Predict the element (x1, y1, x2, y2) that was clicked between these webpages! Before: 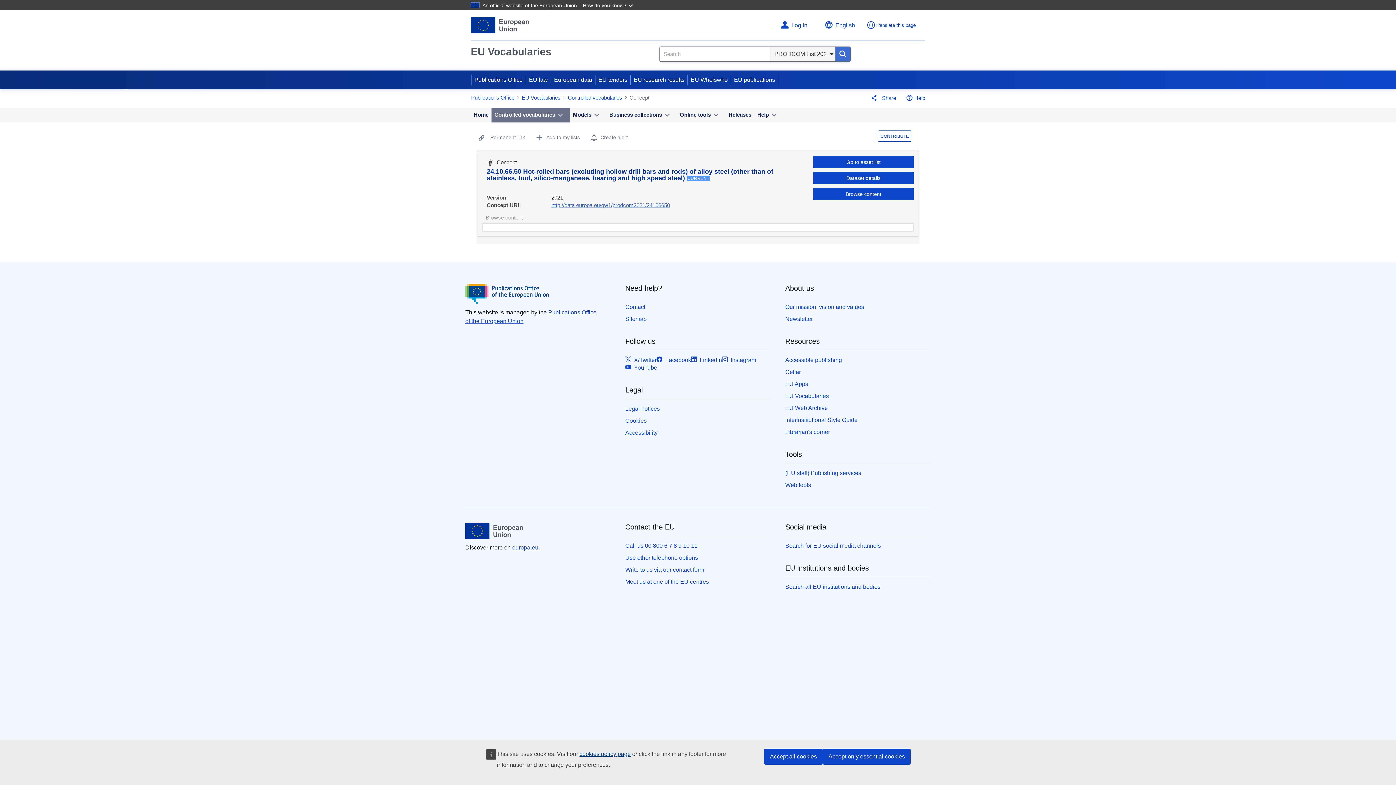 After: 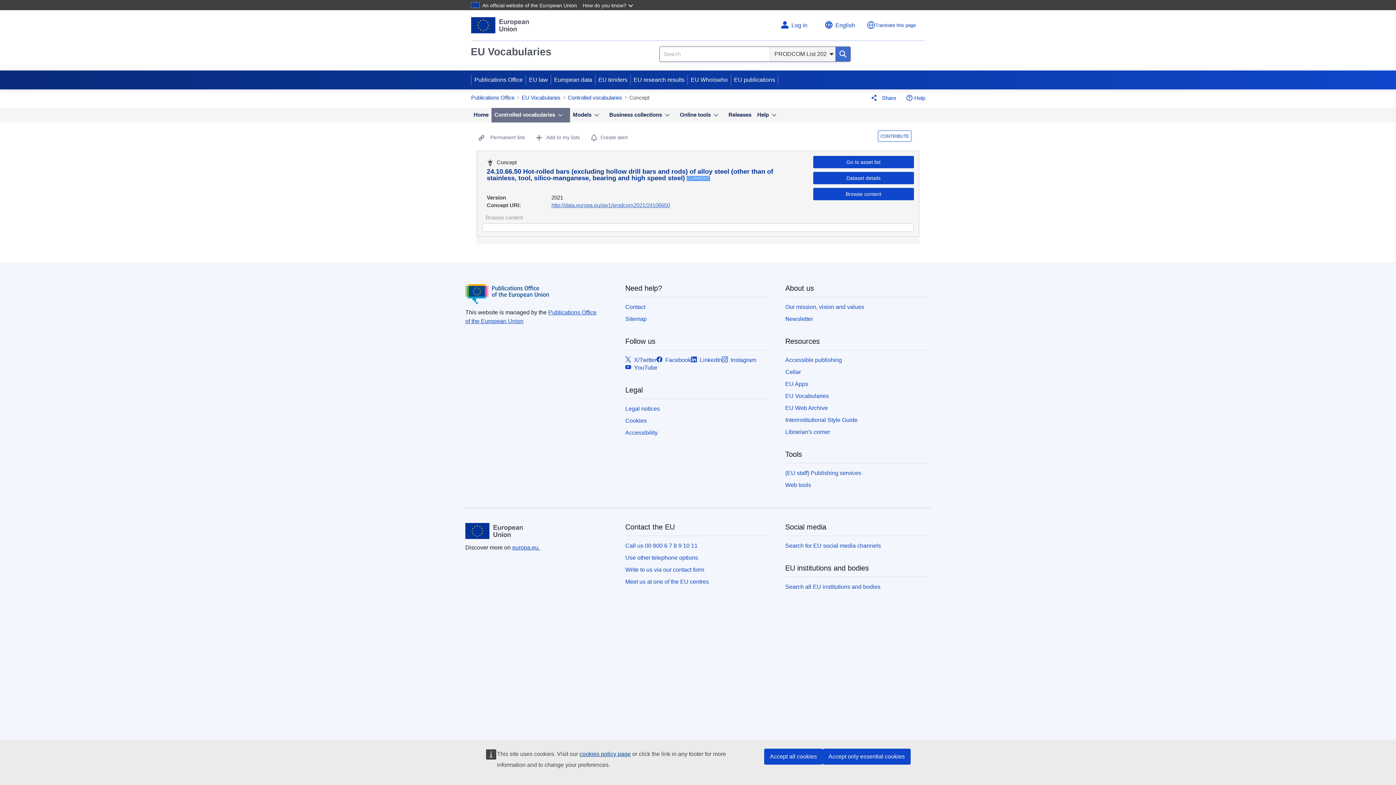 Action: bbox: (486, 159, 493, 165)